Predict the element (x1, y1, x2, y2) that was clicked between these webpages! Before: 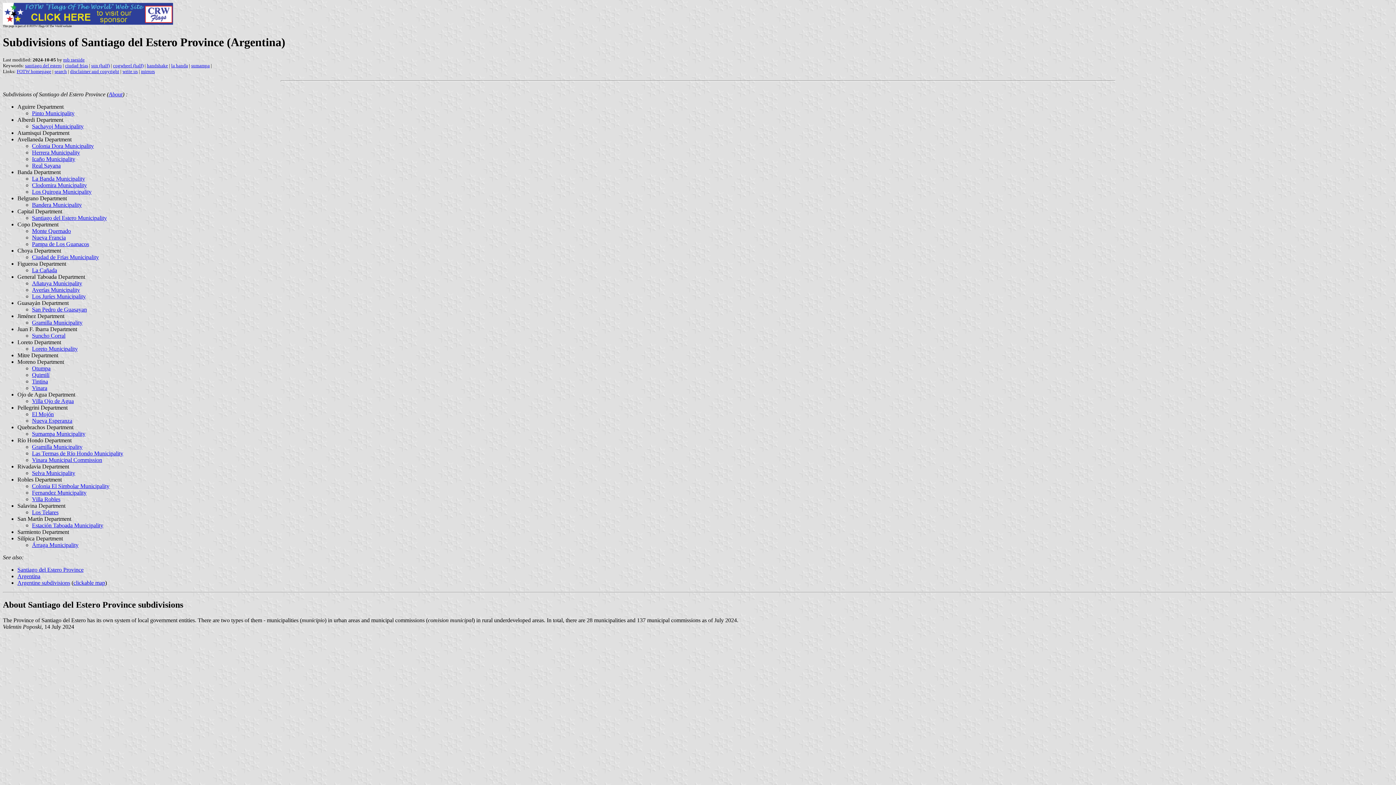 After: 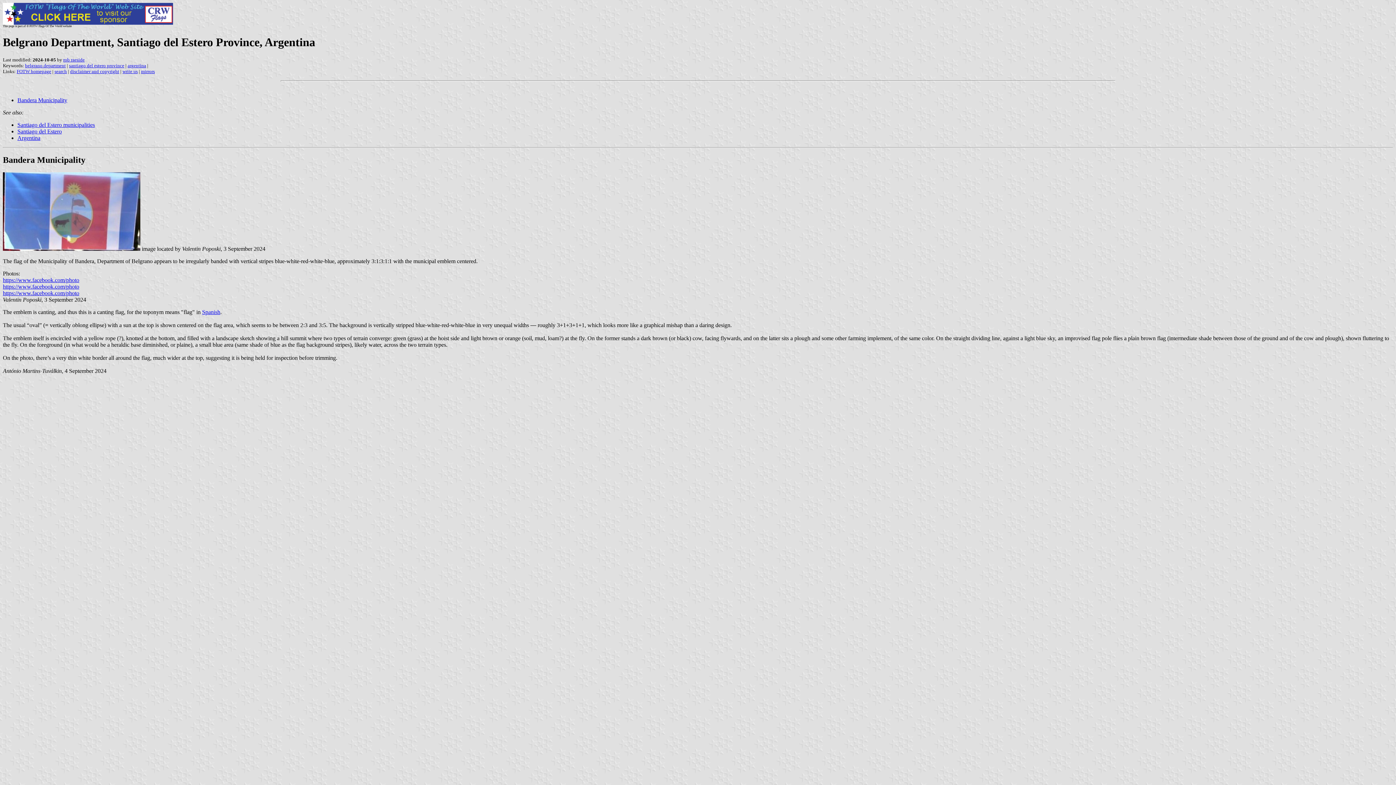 Action: bbox: (32, 201, 81, 207) label: Bandera Municipality